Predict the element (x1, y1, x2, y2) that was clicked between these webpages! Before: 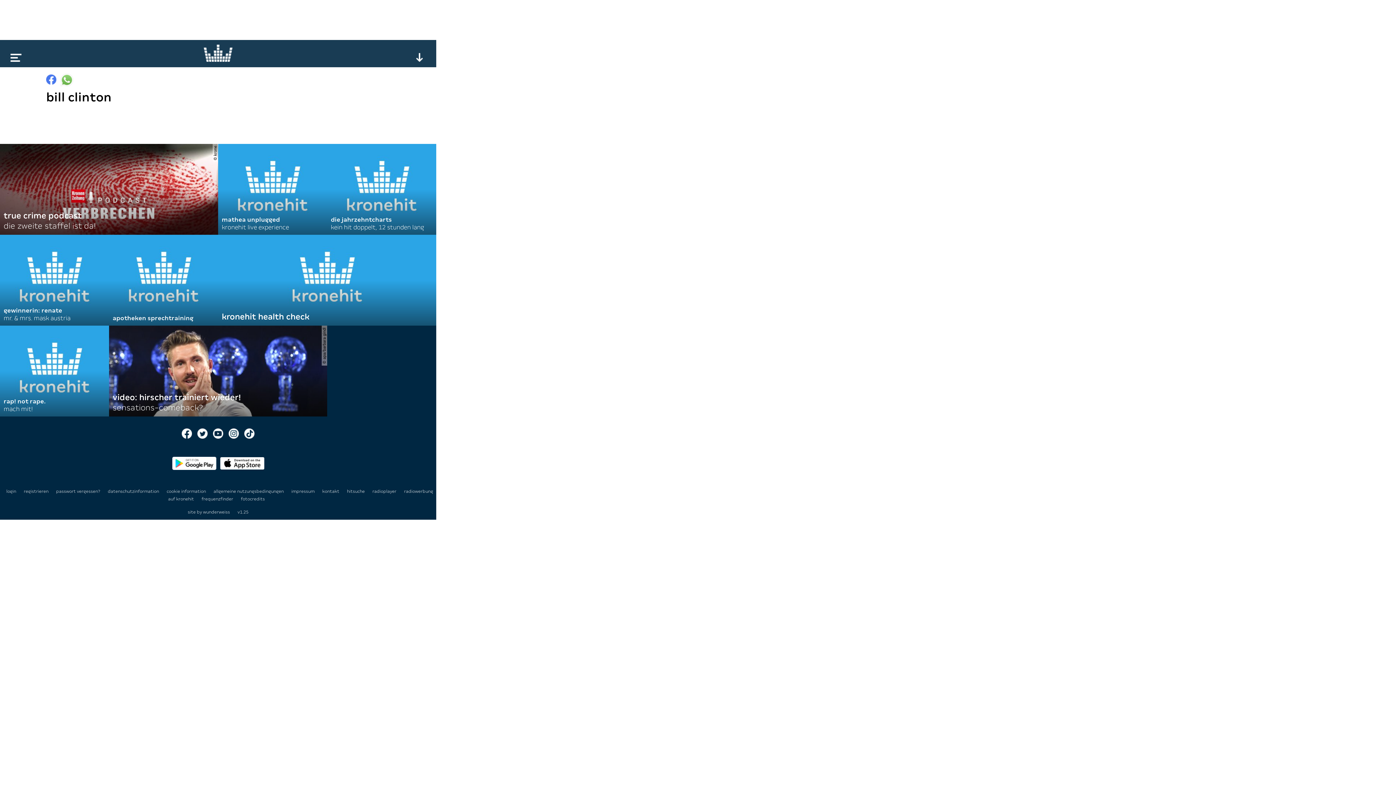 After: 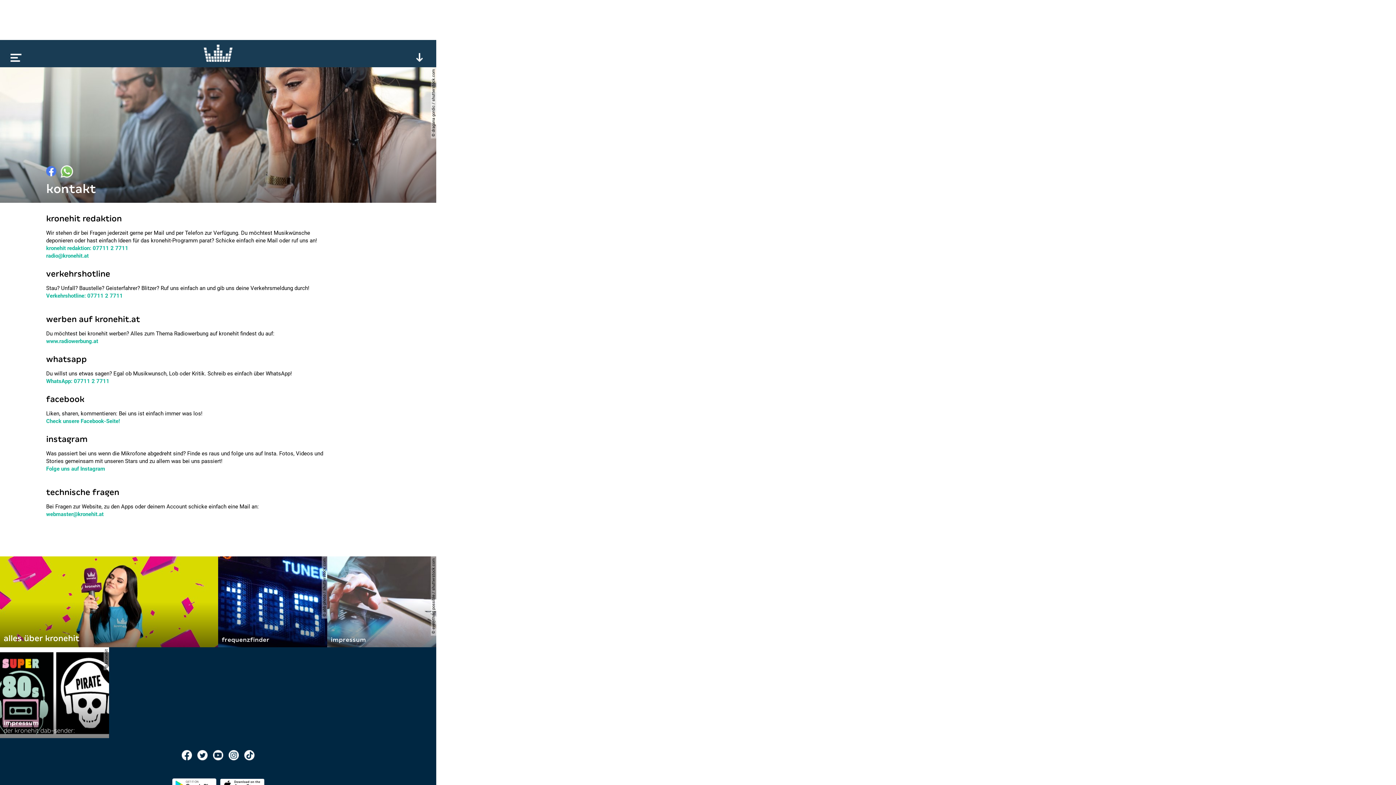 Action: bbox: (322, 489, 340, 494) label: kontakt 